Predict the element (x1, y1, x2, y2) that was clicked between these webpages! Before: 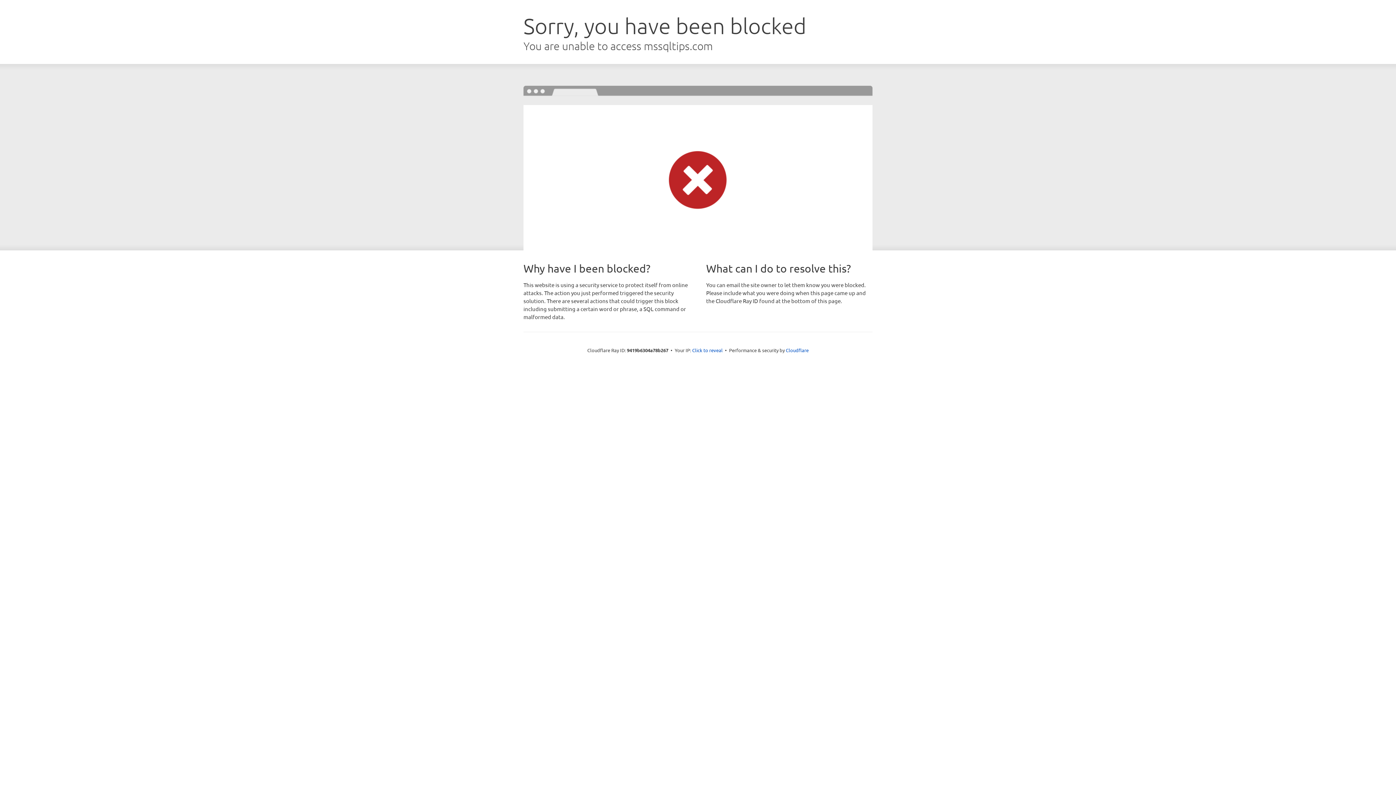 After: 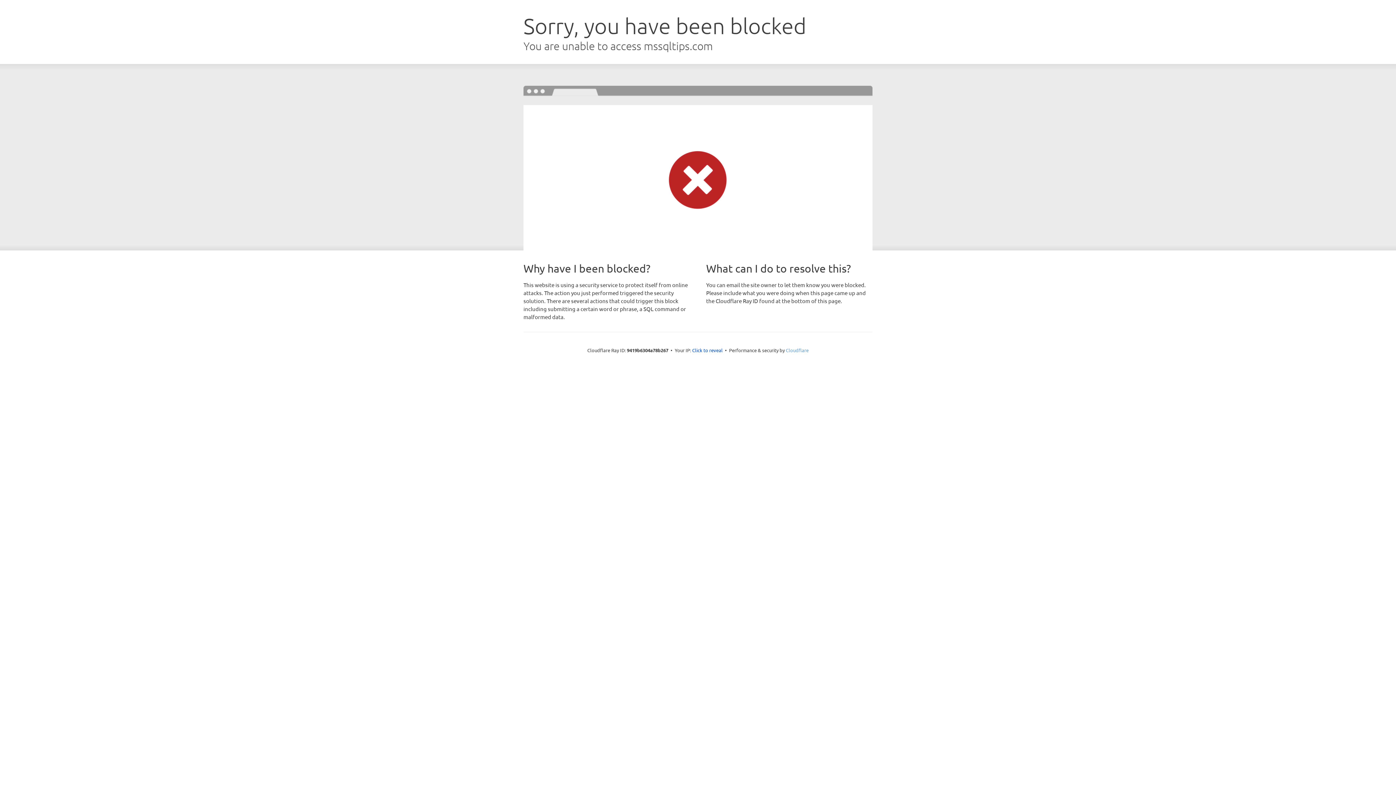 Action: bbox: (786, 347, 808, 353) label: Cloudflare